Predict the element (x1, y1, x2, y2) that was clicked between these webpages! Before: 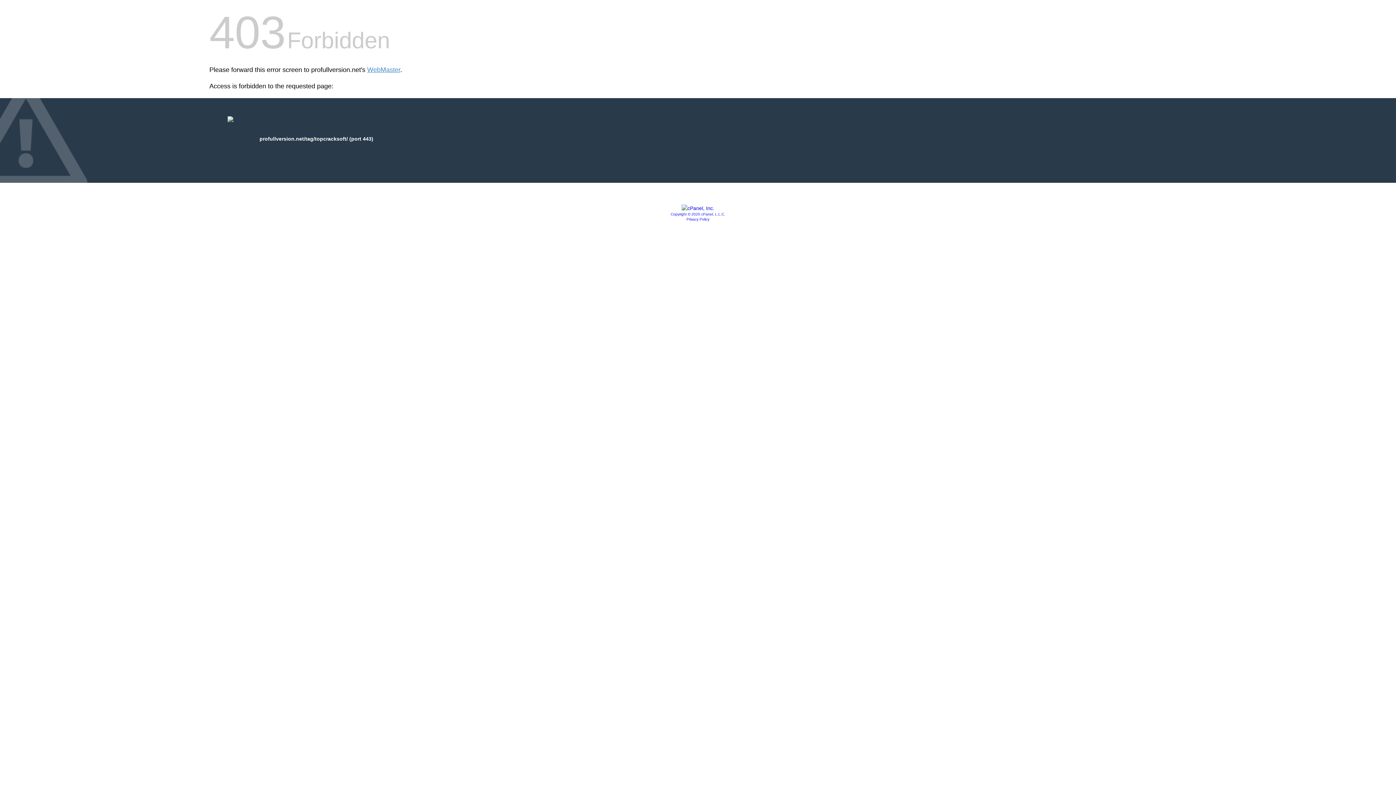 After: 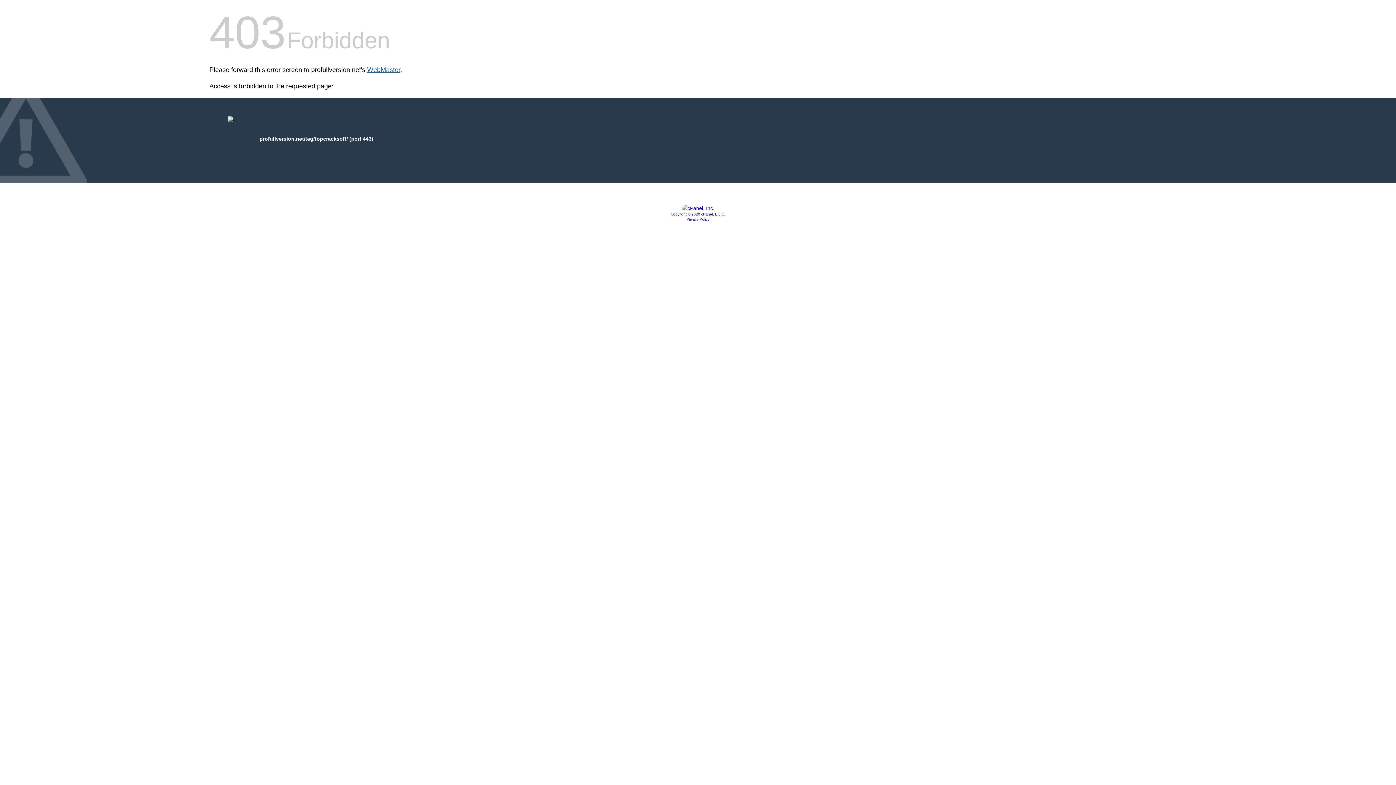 Action: bbox: (367, 66, 400, 73) label: WebMaster